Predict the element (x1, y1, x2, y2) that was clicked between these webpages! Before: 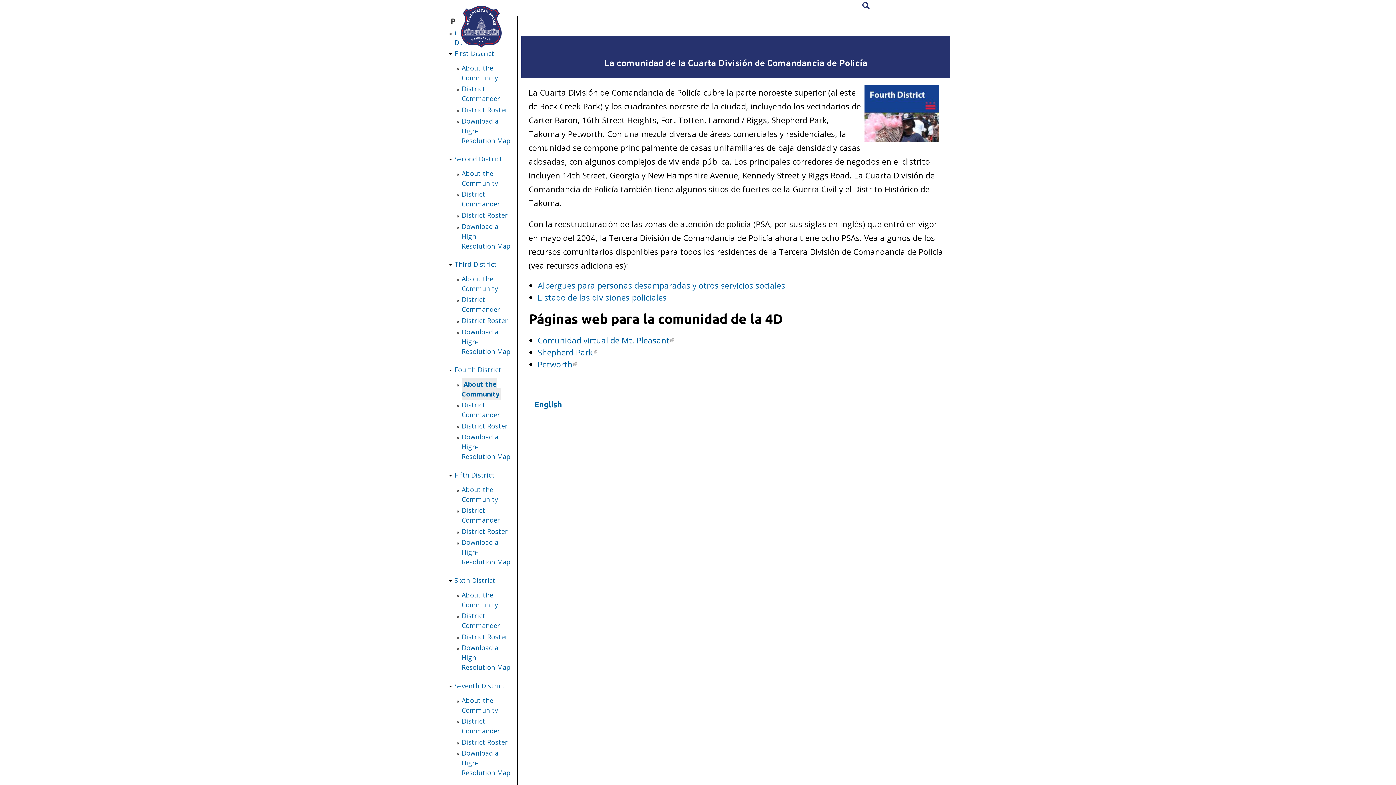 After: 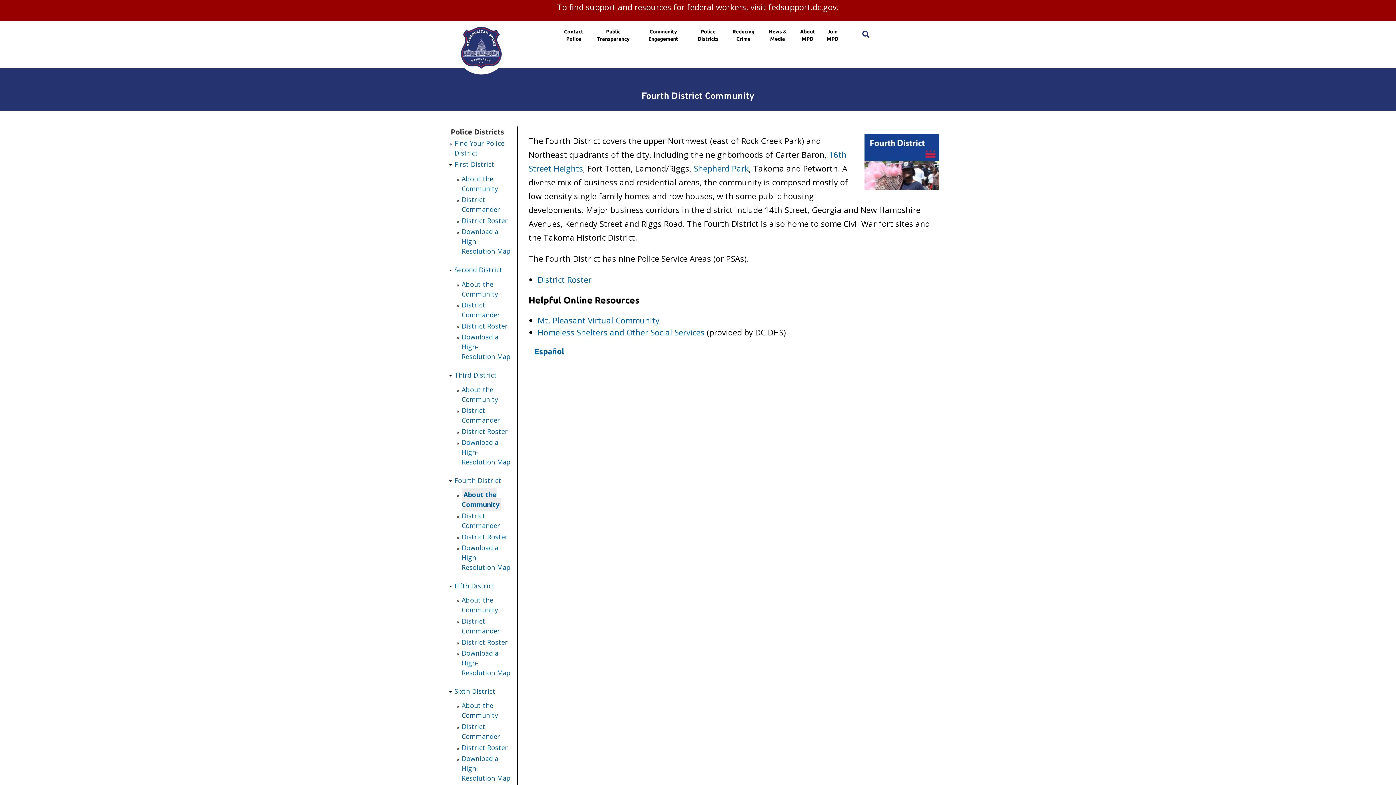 Action: label: English bbox: (534, 400, 562, 409)